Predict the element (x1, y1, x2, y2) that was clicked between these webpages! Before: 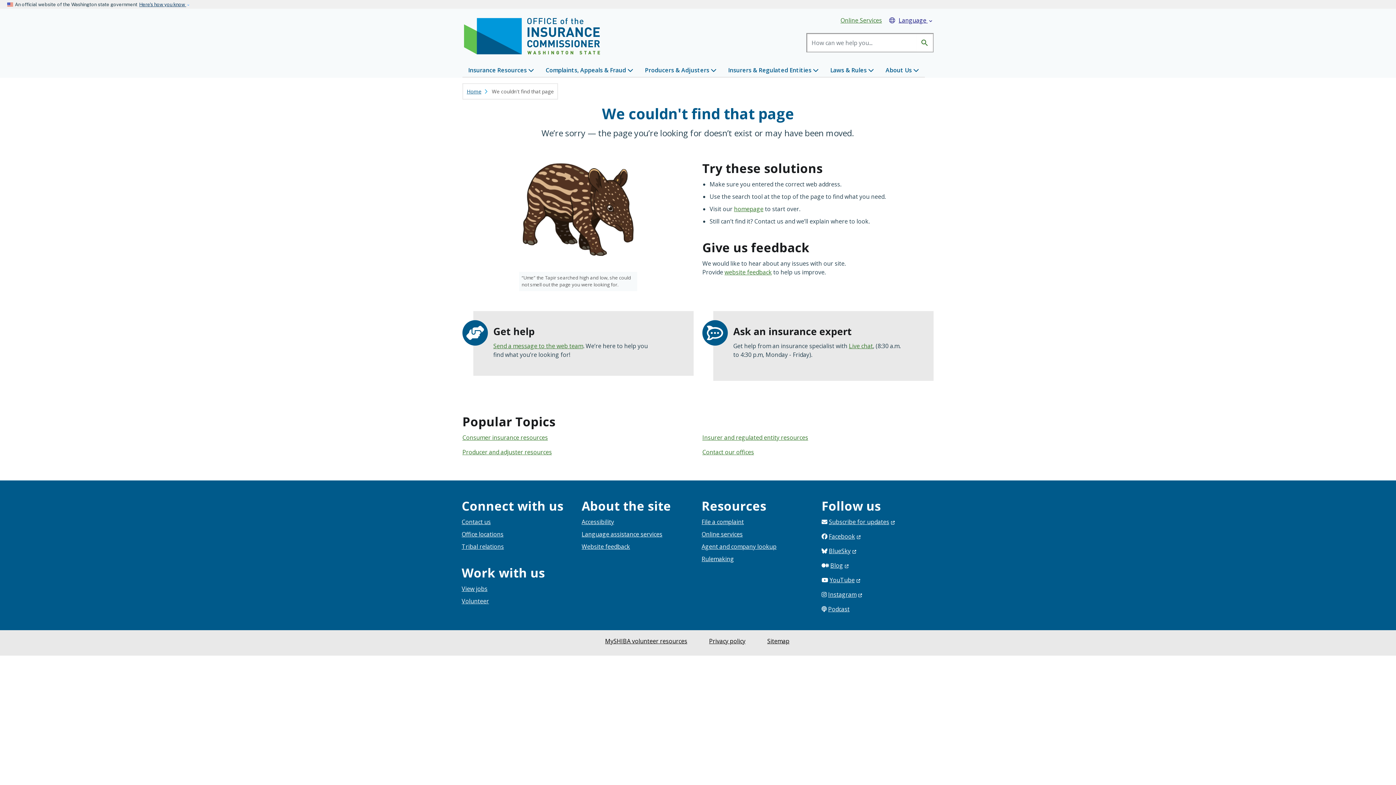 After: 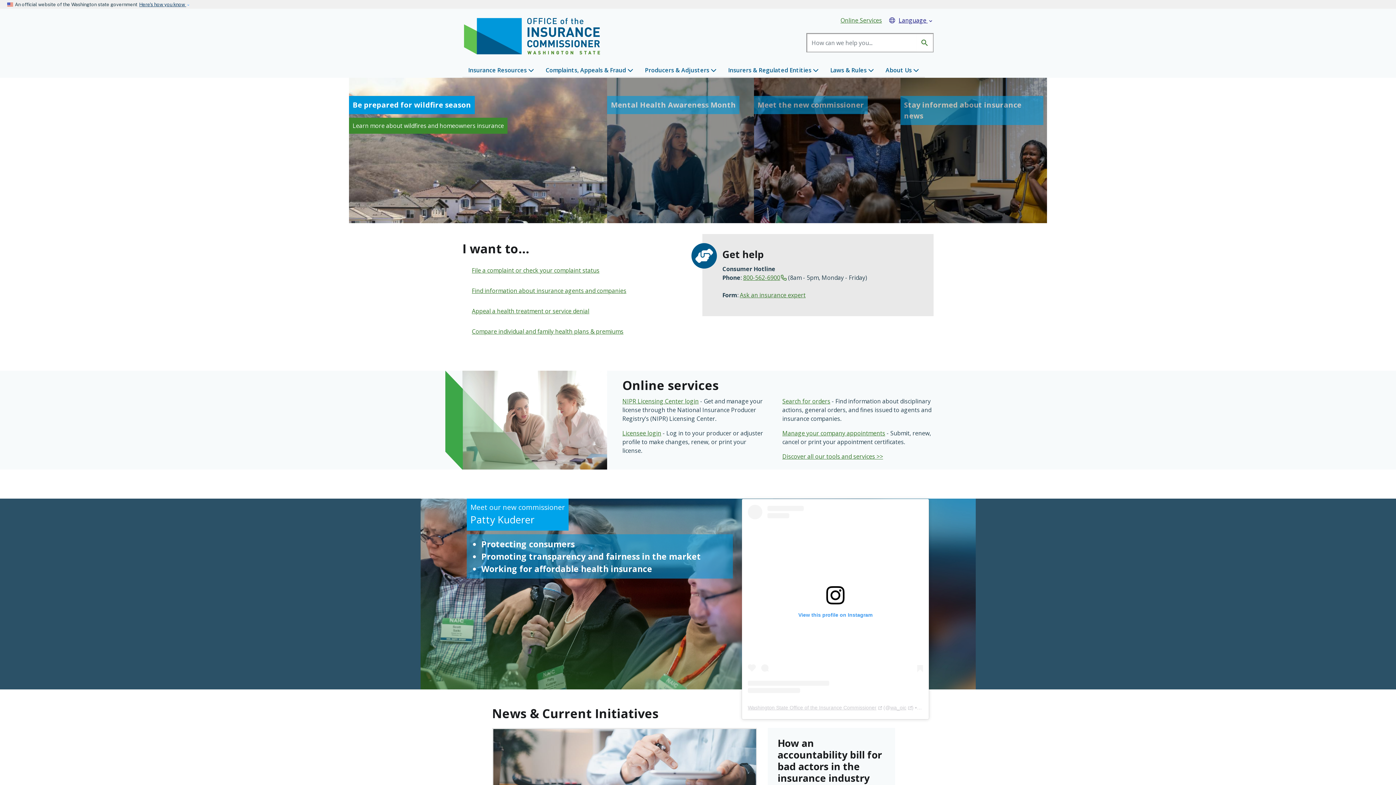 Action: label: homepage bbox: (734, 205, 763, 213)